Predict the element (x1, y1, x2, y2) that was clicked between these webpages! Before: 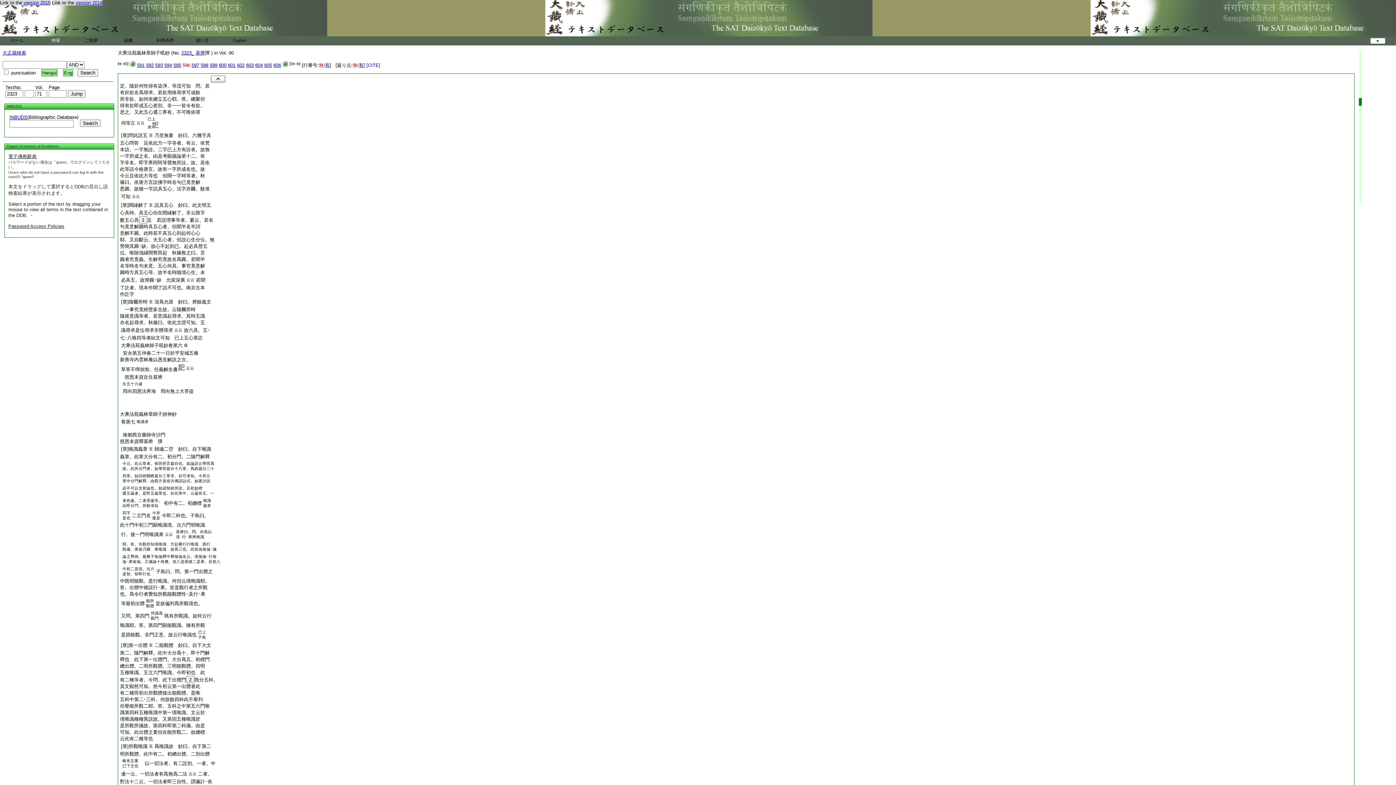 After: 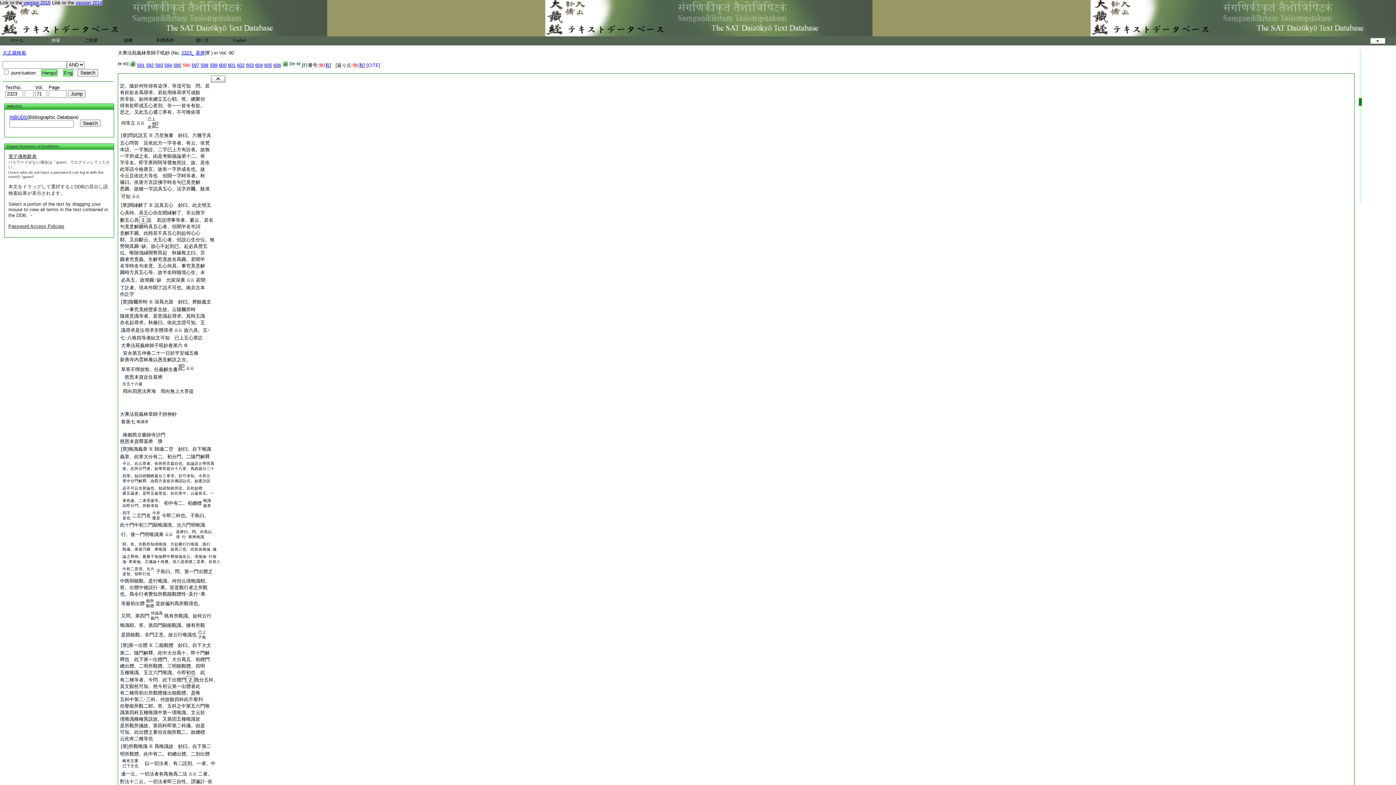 Action: label: [章]聞縁解了 bbox: (121, 202, 147, 208)